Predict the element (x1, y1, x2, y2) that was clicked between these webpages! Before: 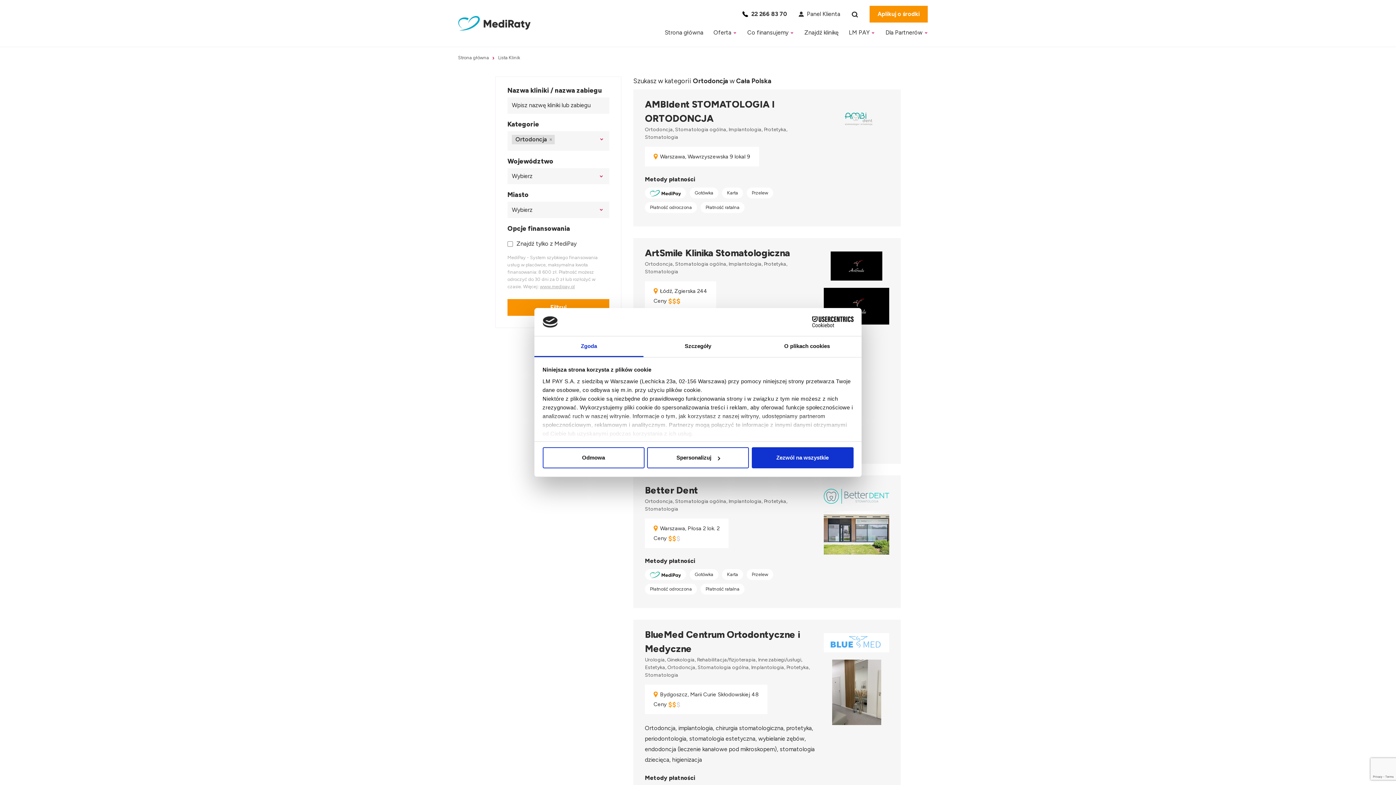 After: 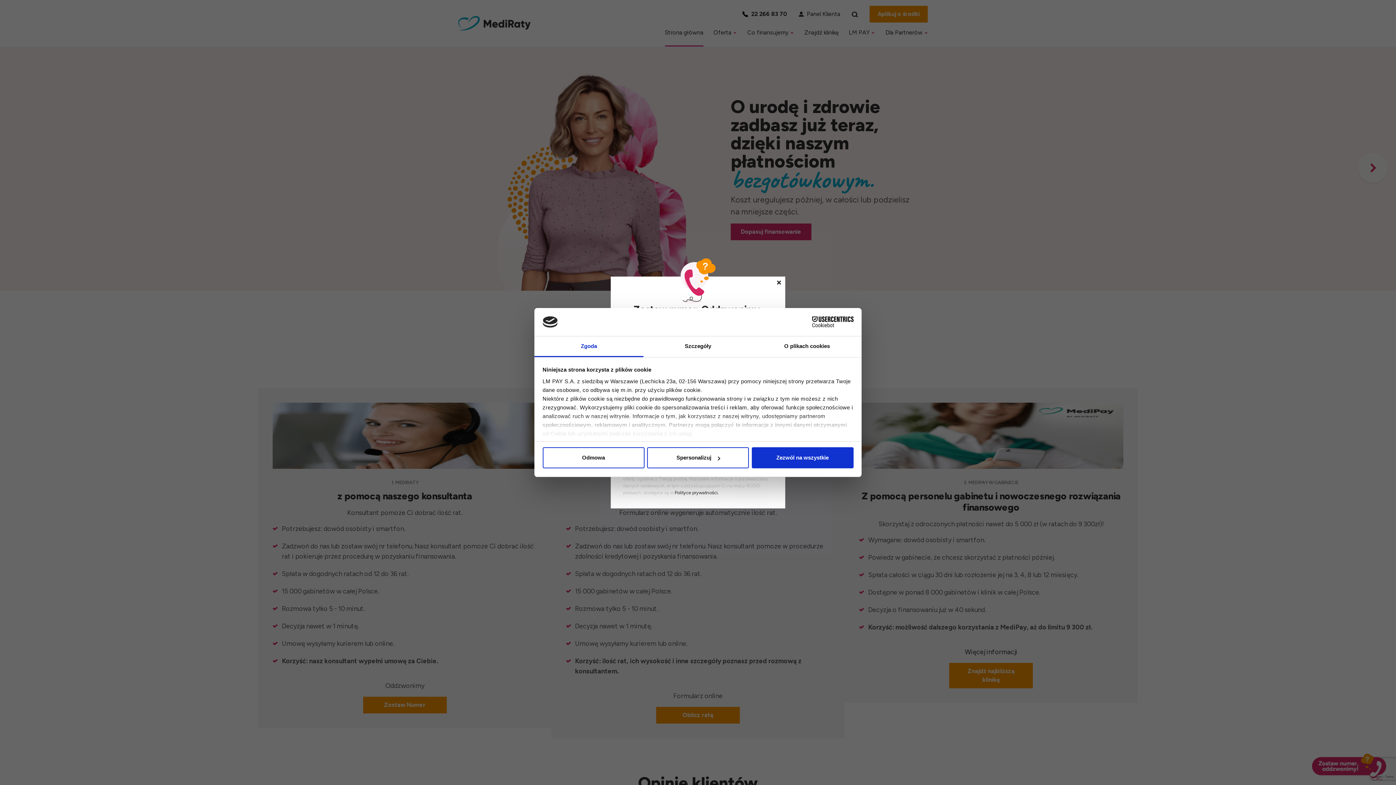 Action: label: Strona główna bbox: (664, 28, 703, 46)